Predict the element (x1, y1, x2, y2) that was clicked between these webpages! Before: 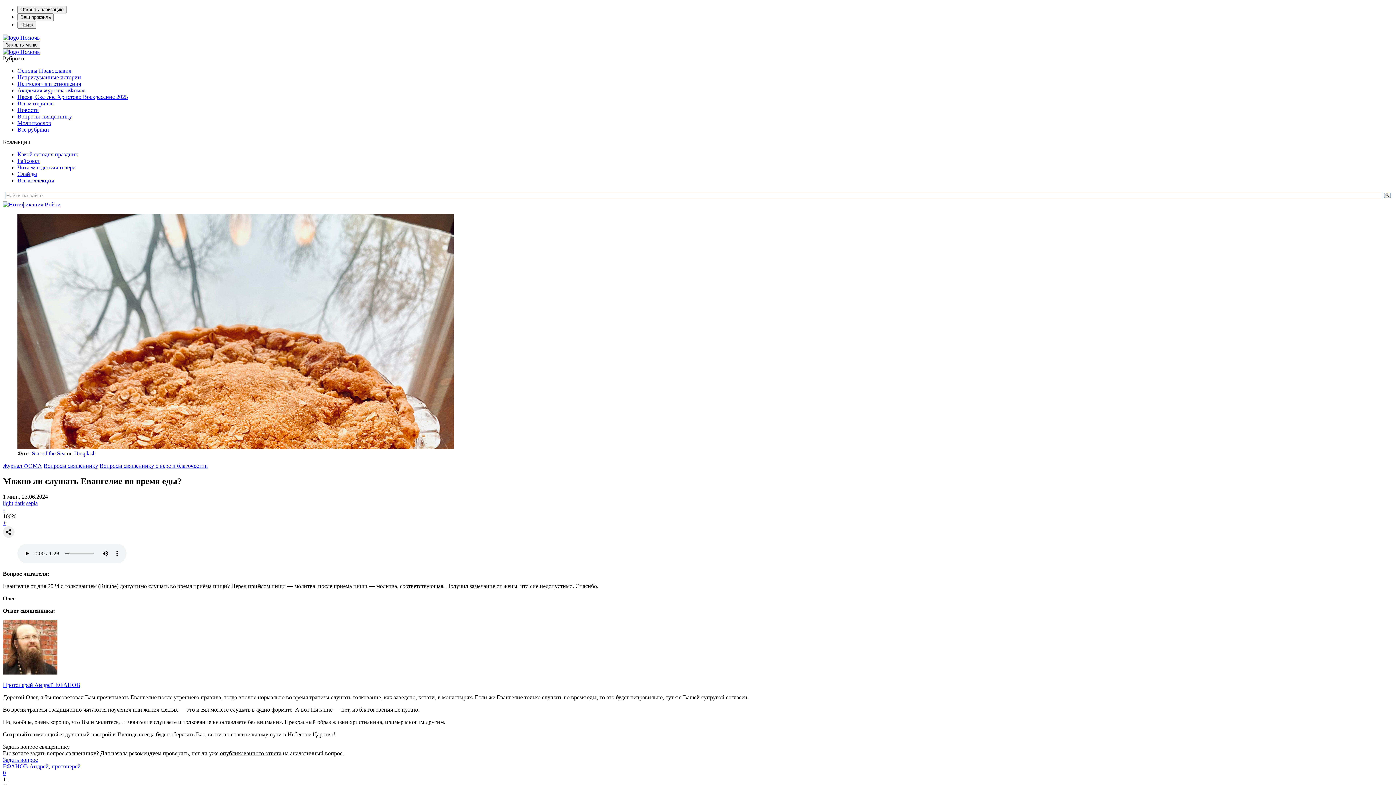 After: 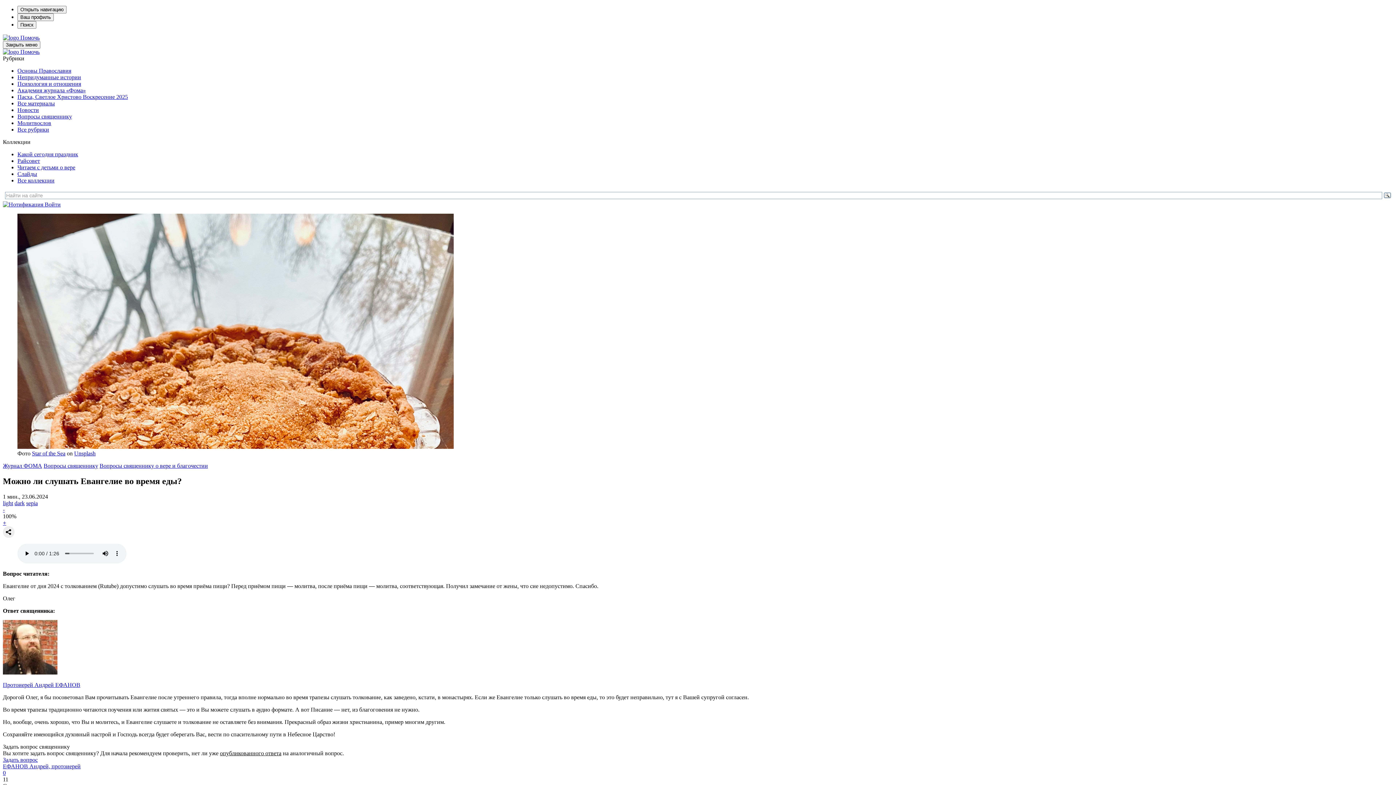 Action: label: Помочь bbox: (20, 48, 39, 54)